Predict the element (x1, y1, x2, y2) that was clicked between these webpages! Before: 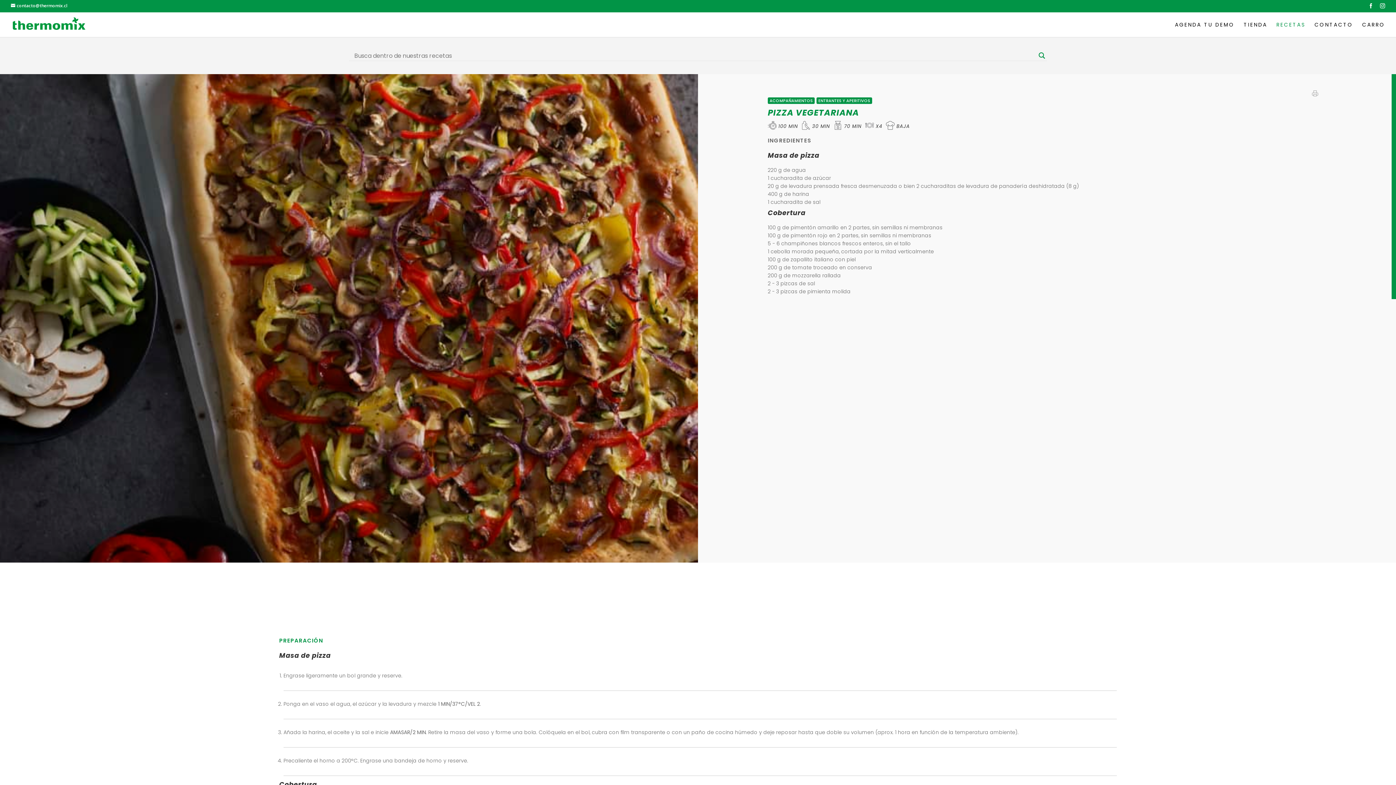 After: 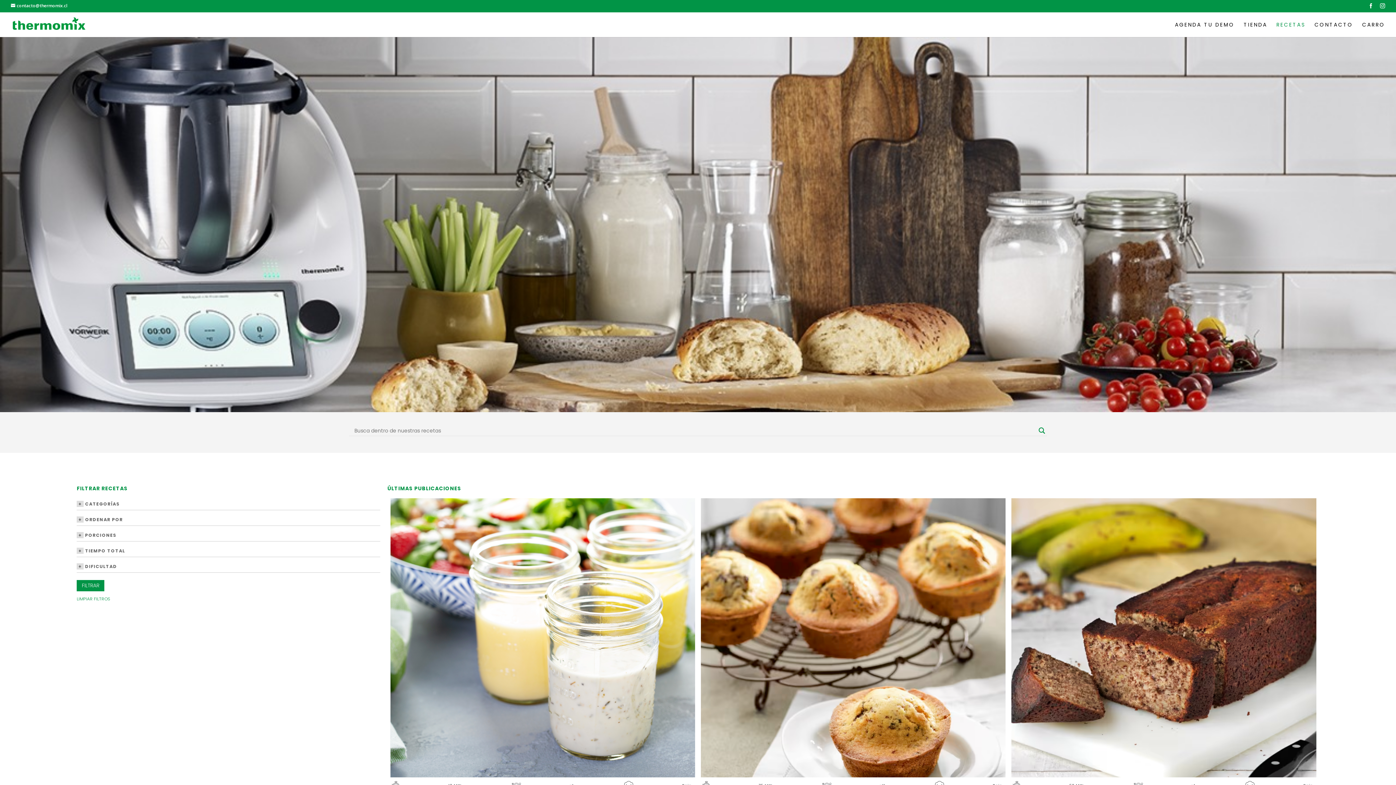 Action: label: RECETAS bbox: (1276, 22, 1305, 37)